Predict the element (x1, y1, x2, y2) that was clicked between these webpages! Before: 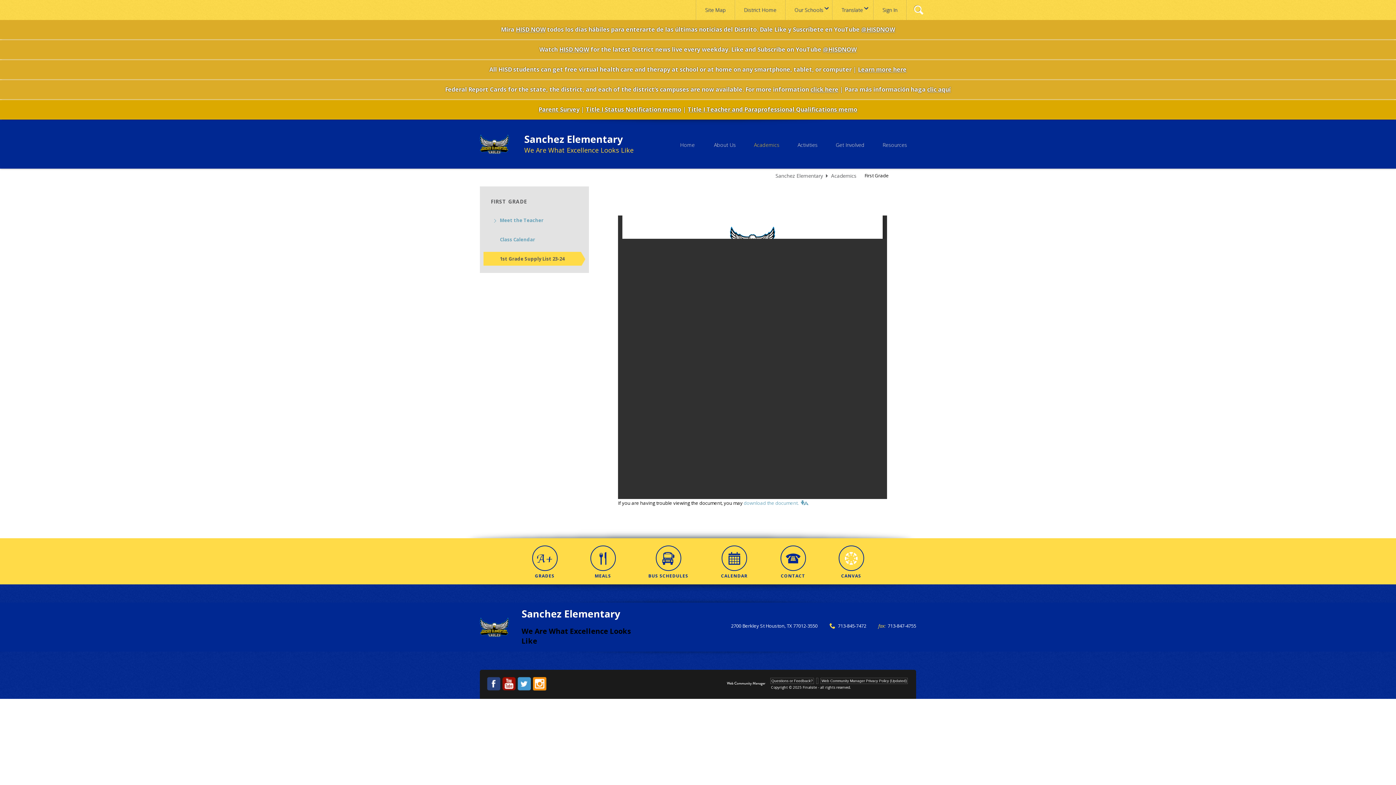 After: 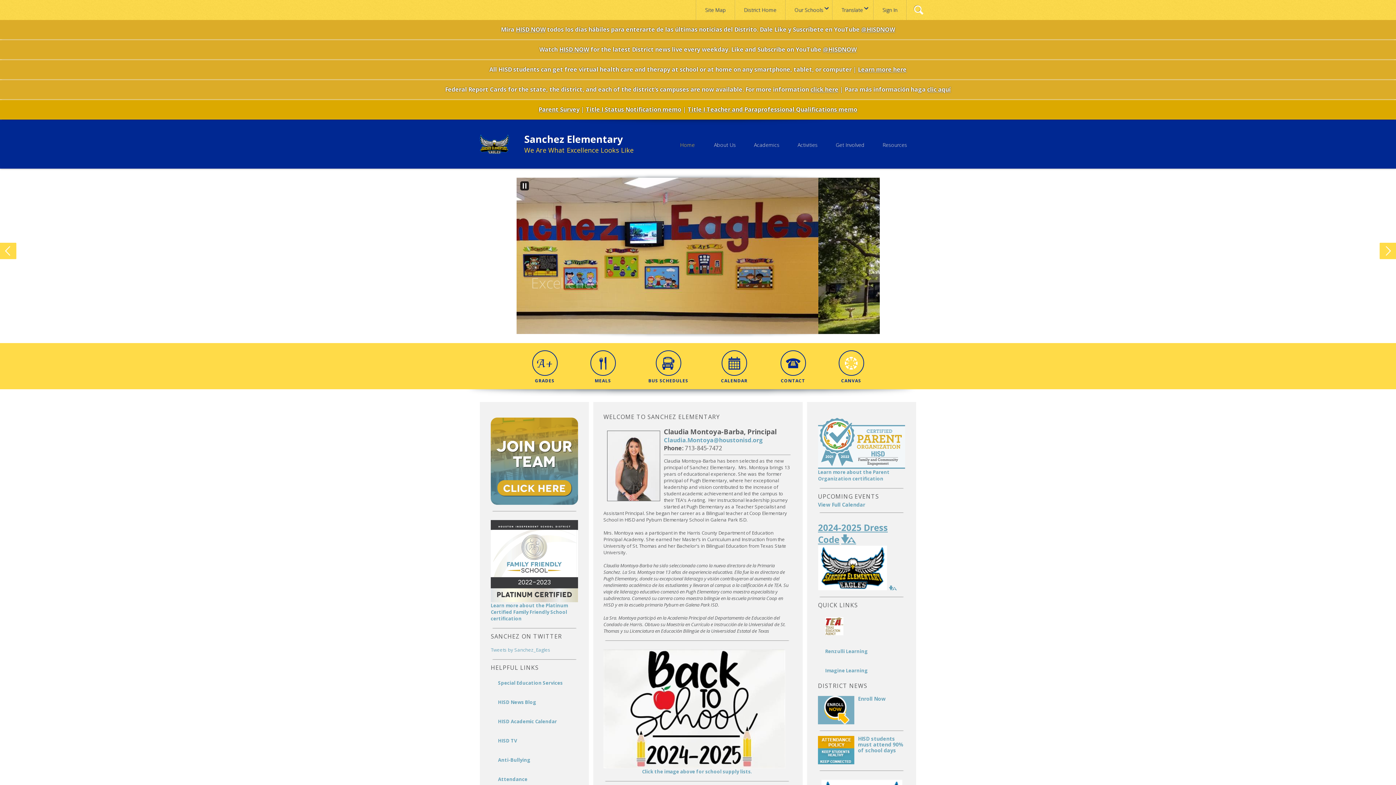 Action: bbox: (480, 134, 509, 153)